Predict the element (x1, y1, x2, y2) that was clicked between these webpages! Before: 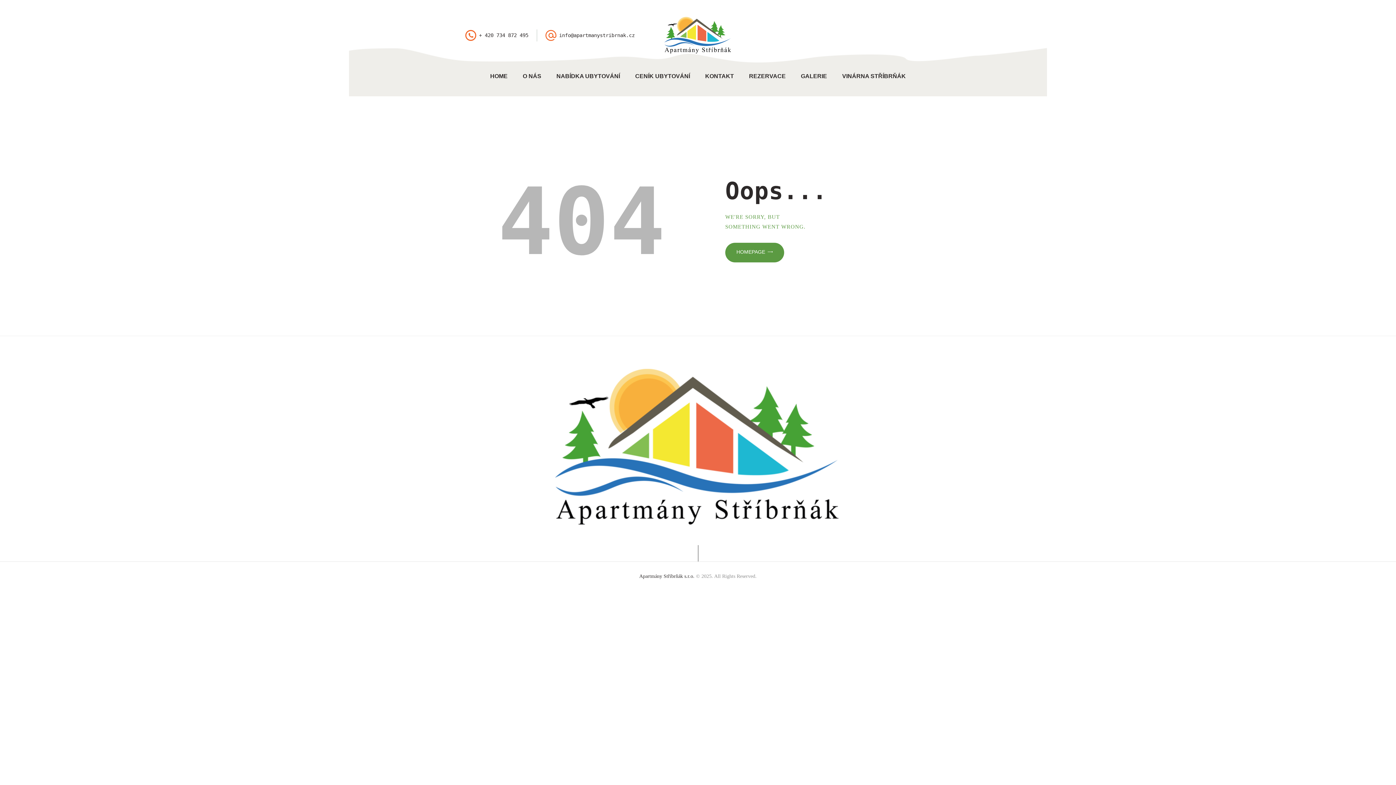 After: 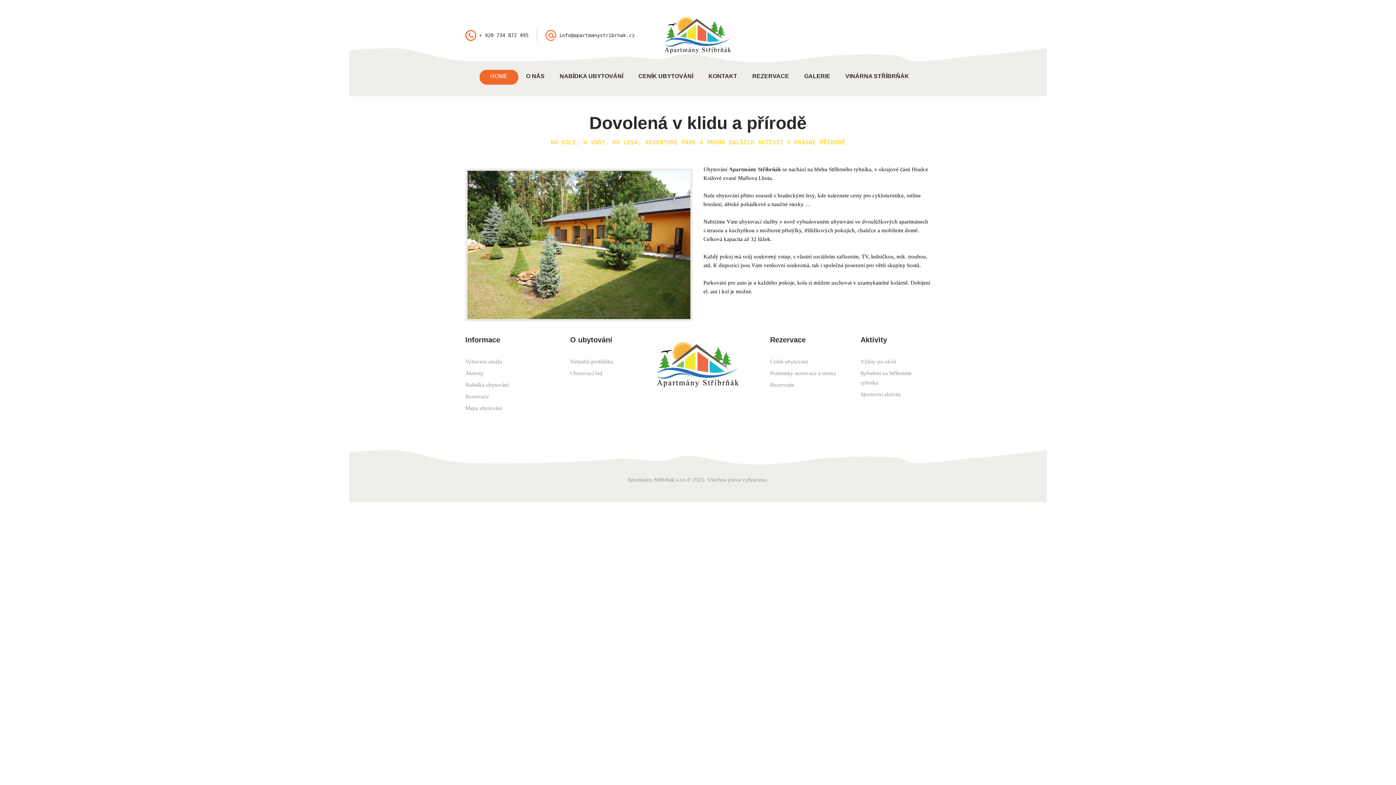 Action: bbox: (725, 242, 784, 262) label: HOMEPAGE